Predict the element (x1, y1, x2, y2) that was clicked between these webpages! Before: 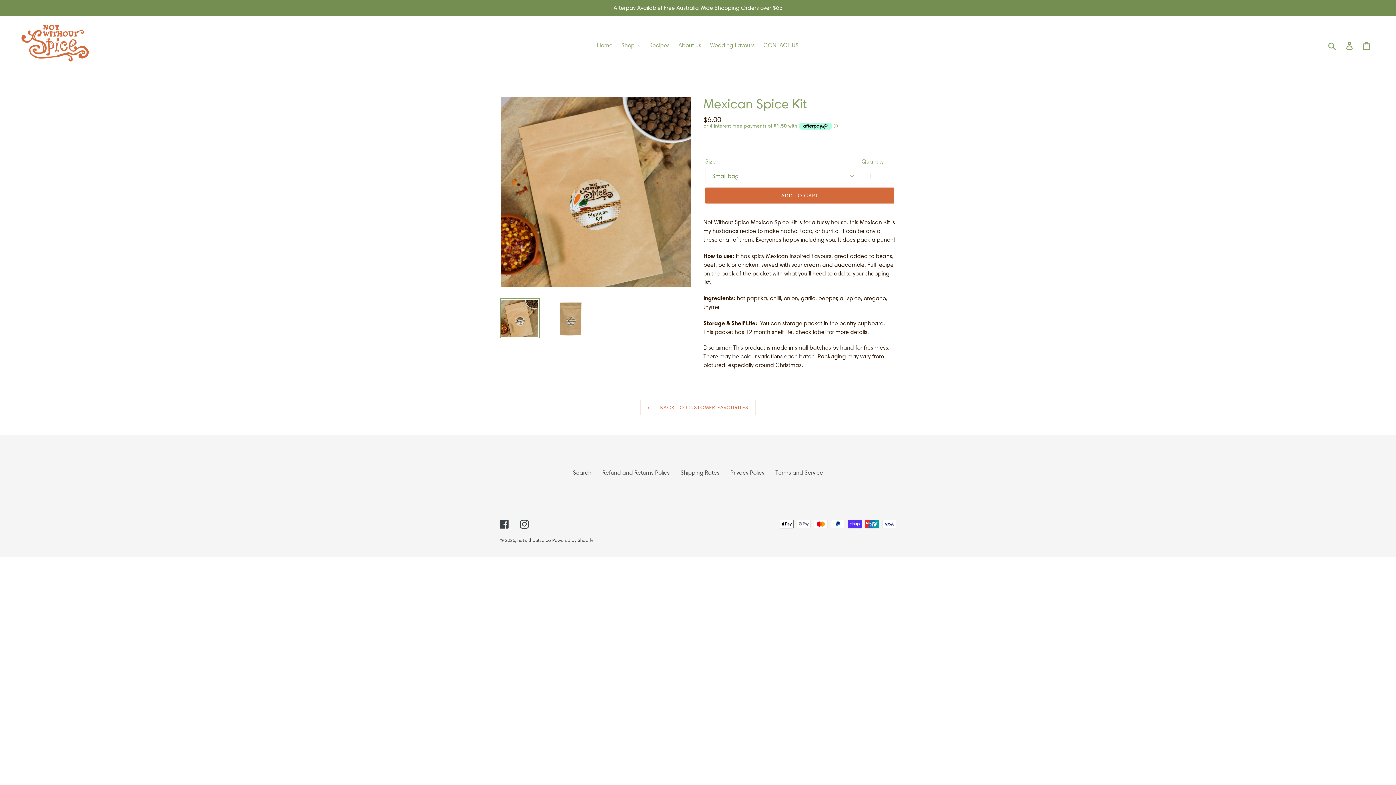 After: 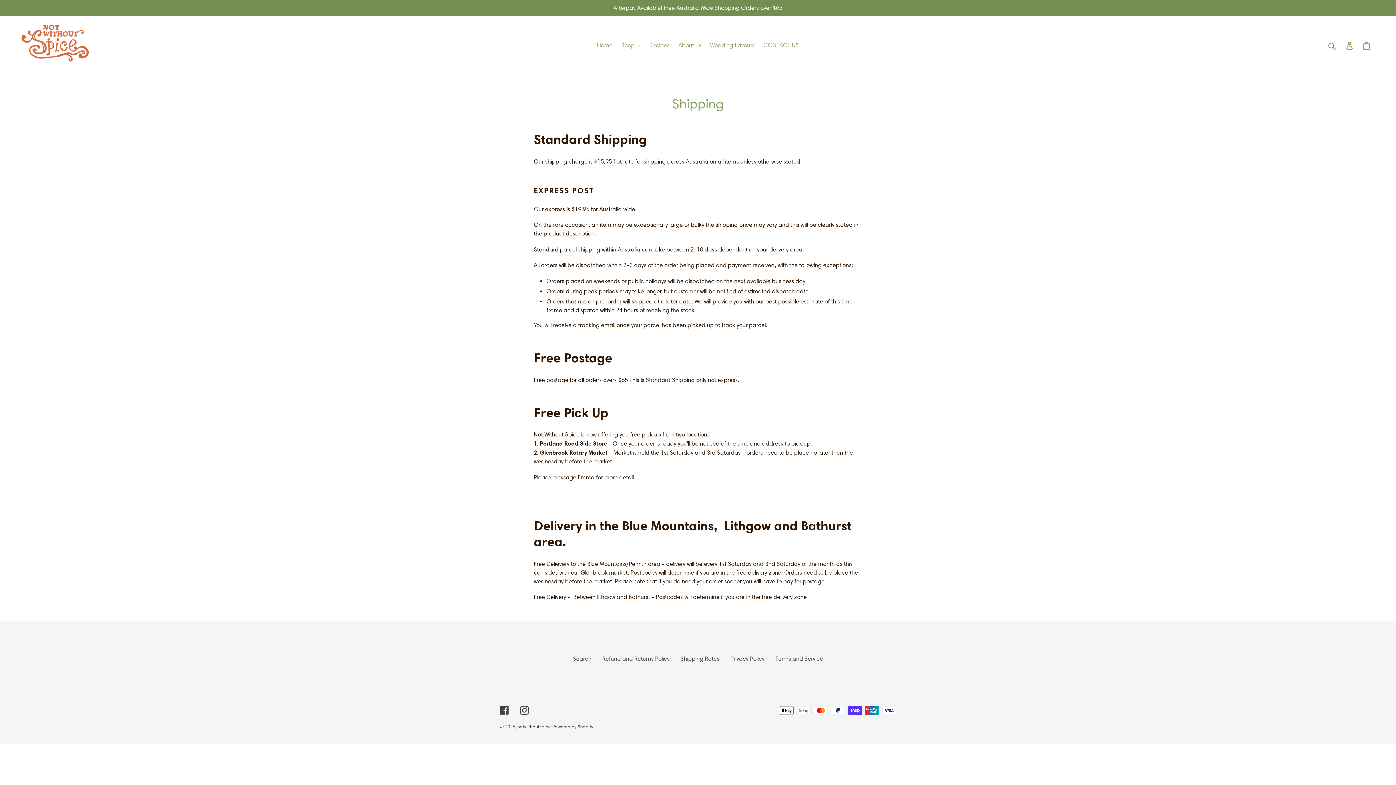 Action: bbox: (680, 469, 719, 476) label: Shipping Rates